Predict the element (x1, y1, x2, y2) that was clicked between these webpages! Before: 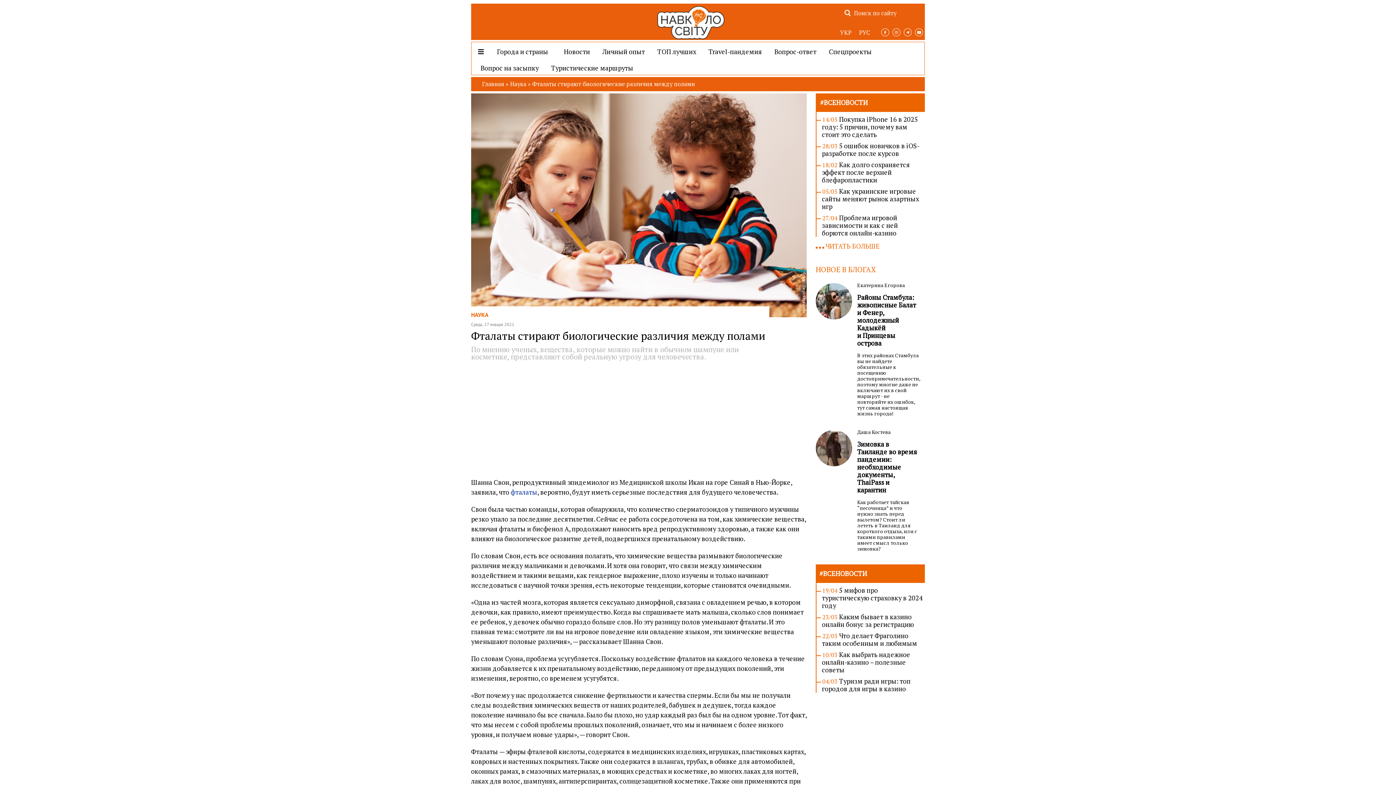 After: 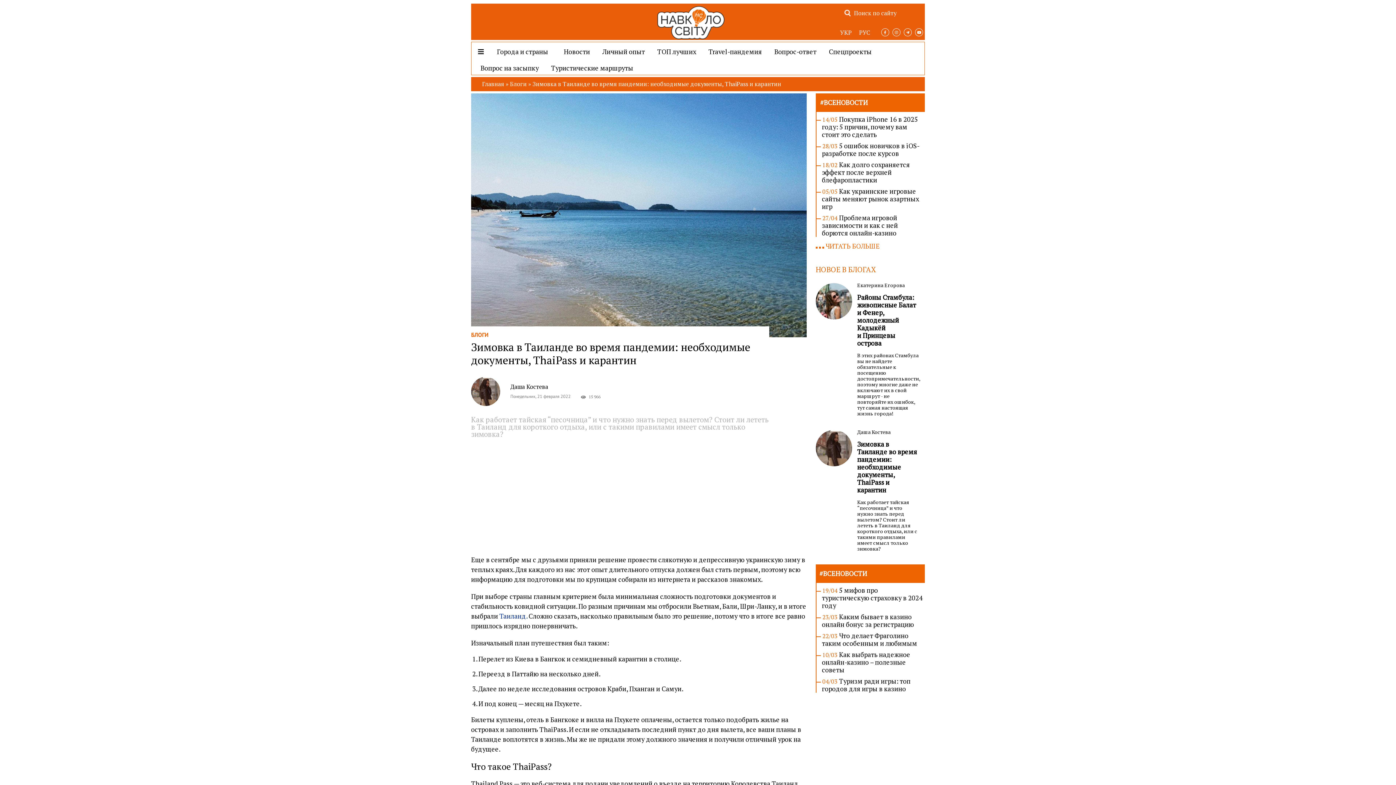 Action: label: Зимовка в Таиланде во время пандемии: необходимые документы, ThaiPass и карантин bbox: (857, 440, 917, 494)